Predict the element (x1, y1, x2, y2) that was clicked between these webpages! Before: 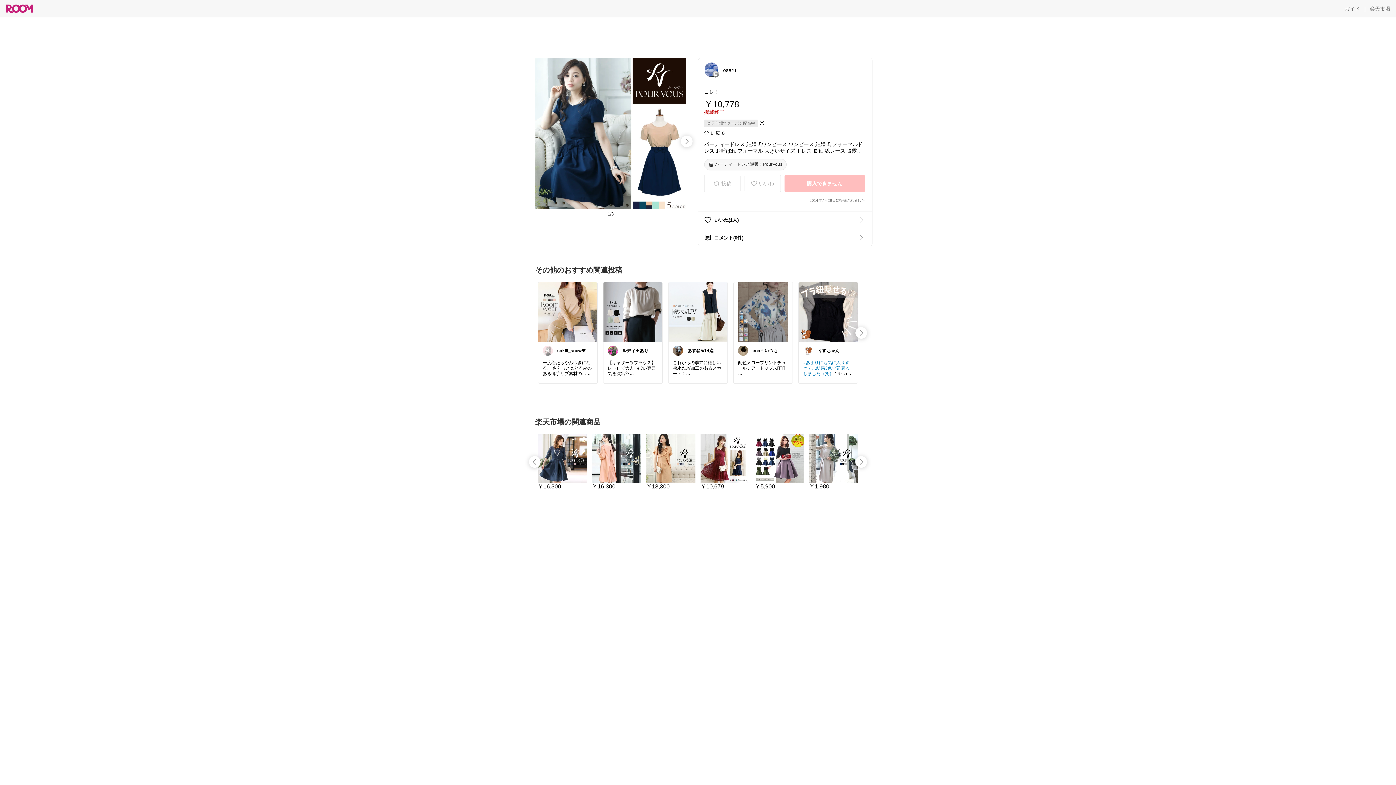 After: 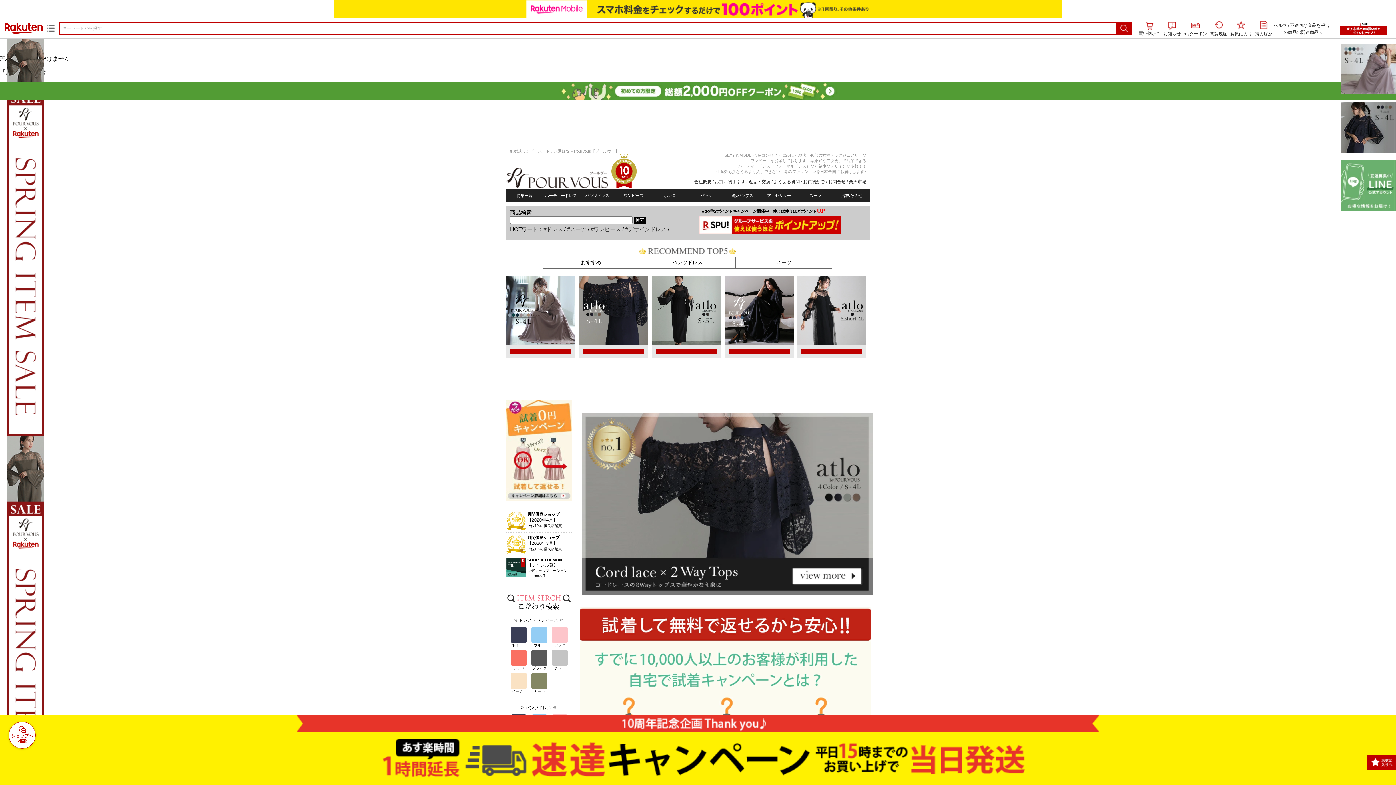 Action: bbox: (537, 434, 587, 483)